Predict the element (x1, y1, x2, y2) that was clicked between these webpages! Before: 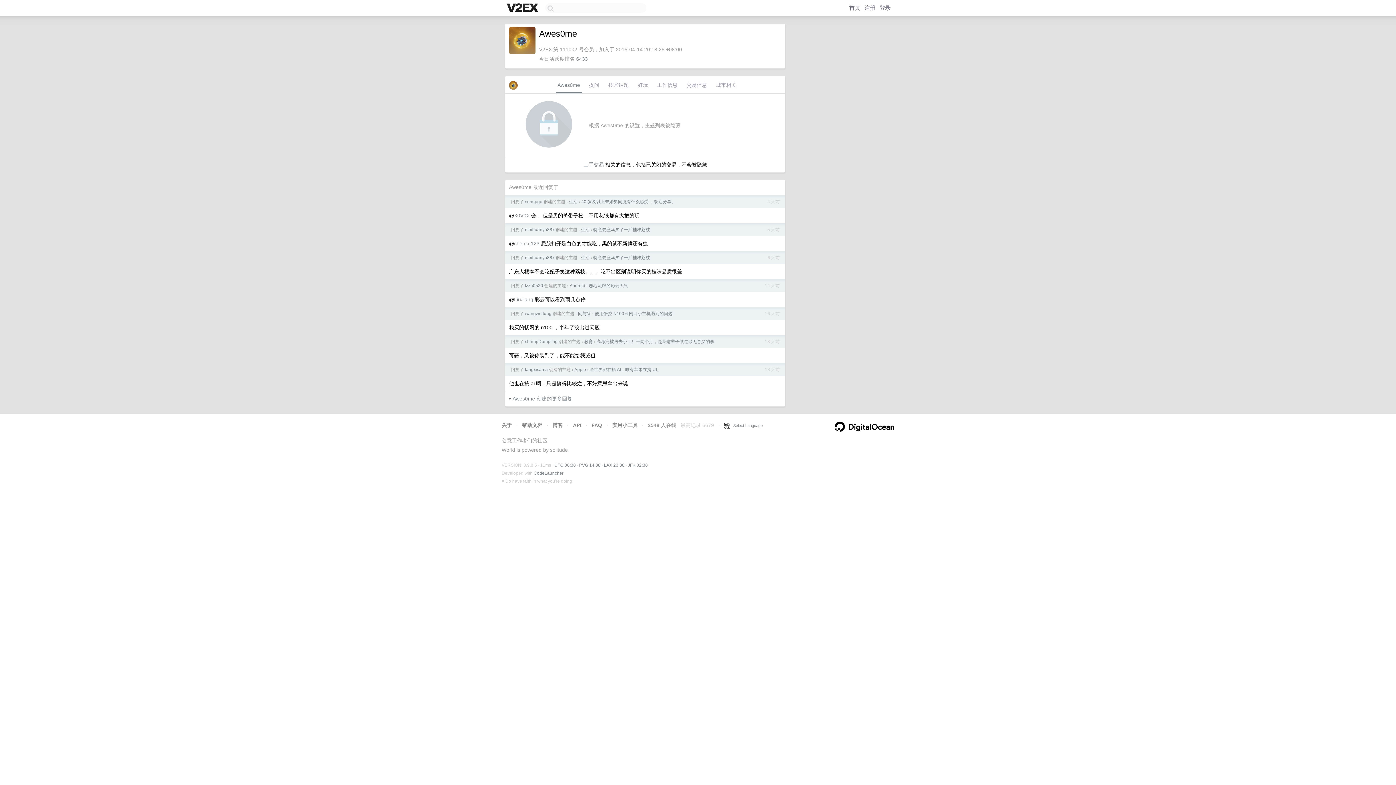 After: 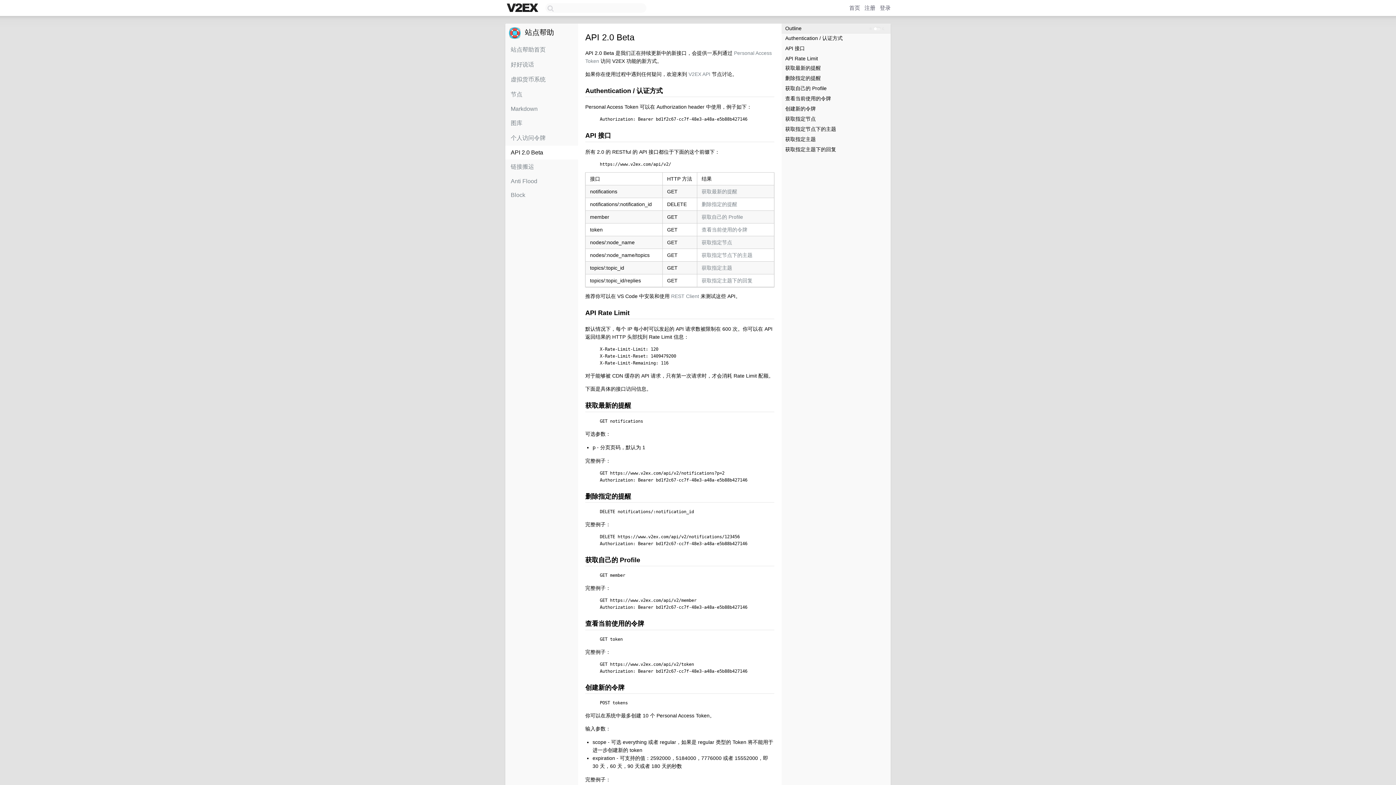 Action: label: API bbox: (573, 422, 581, 428)